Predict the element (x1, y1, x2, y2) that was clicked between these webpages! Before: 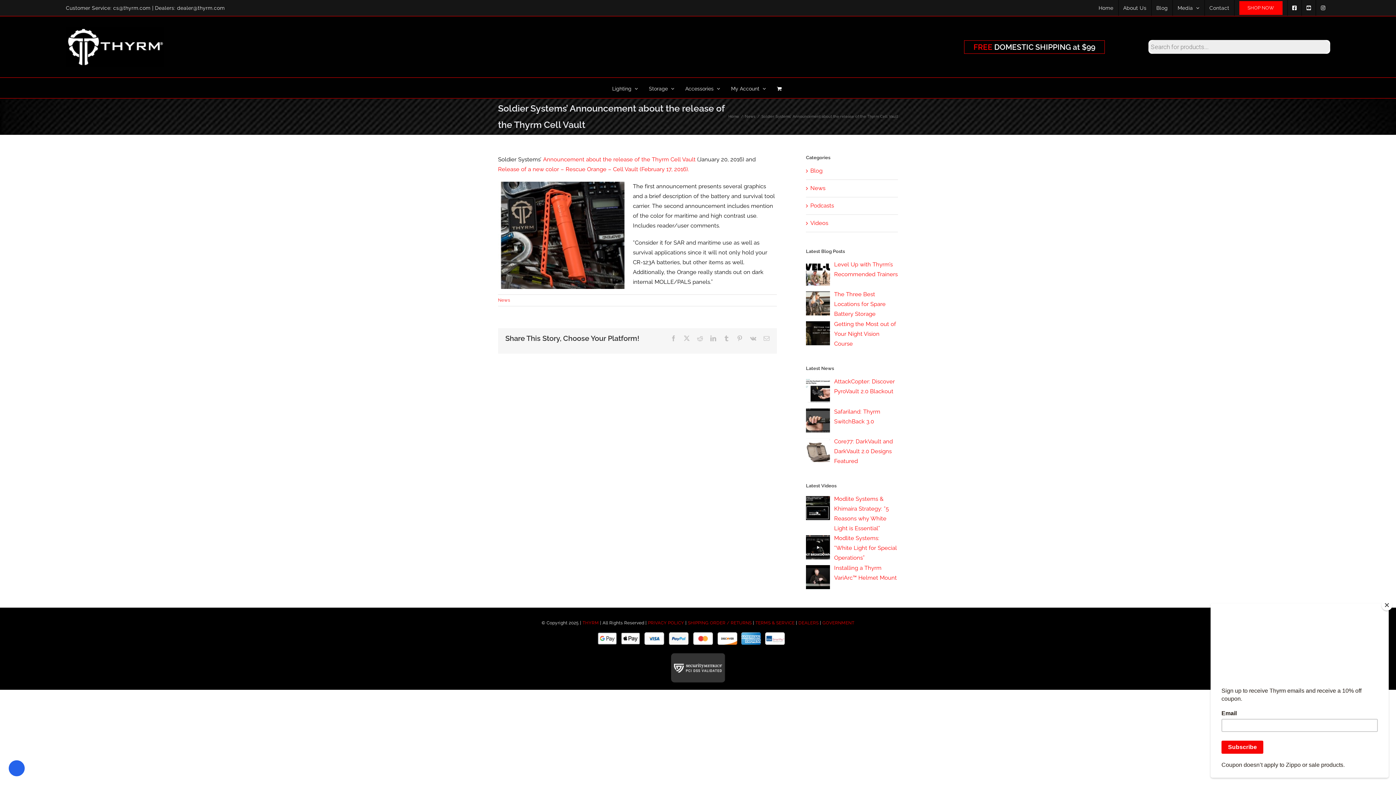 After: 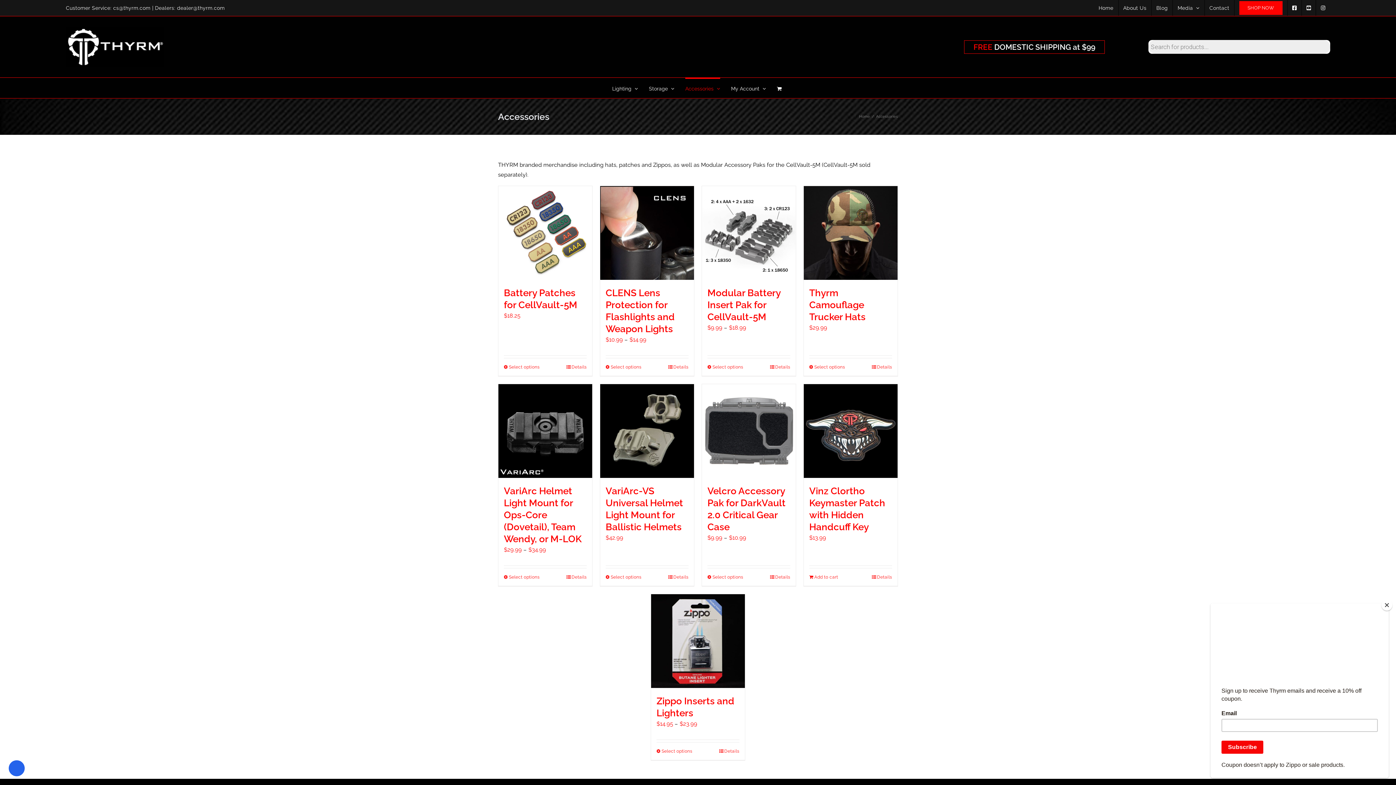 Action: bbox: (685, 77, 720, 98) label: Accessories